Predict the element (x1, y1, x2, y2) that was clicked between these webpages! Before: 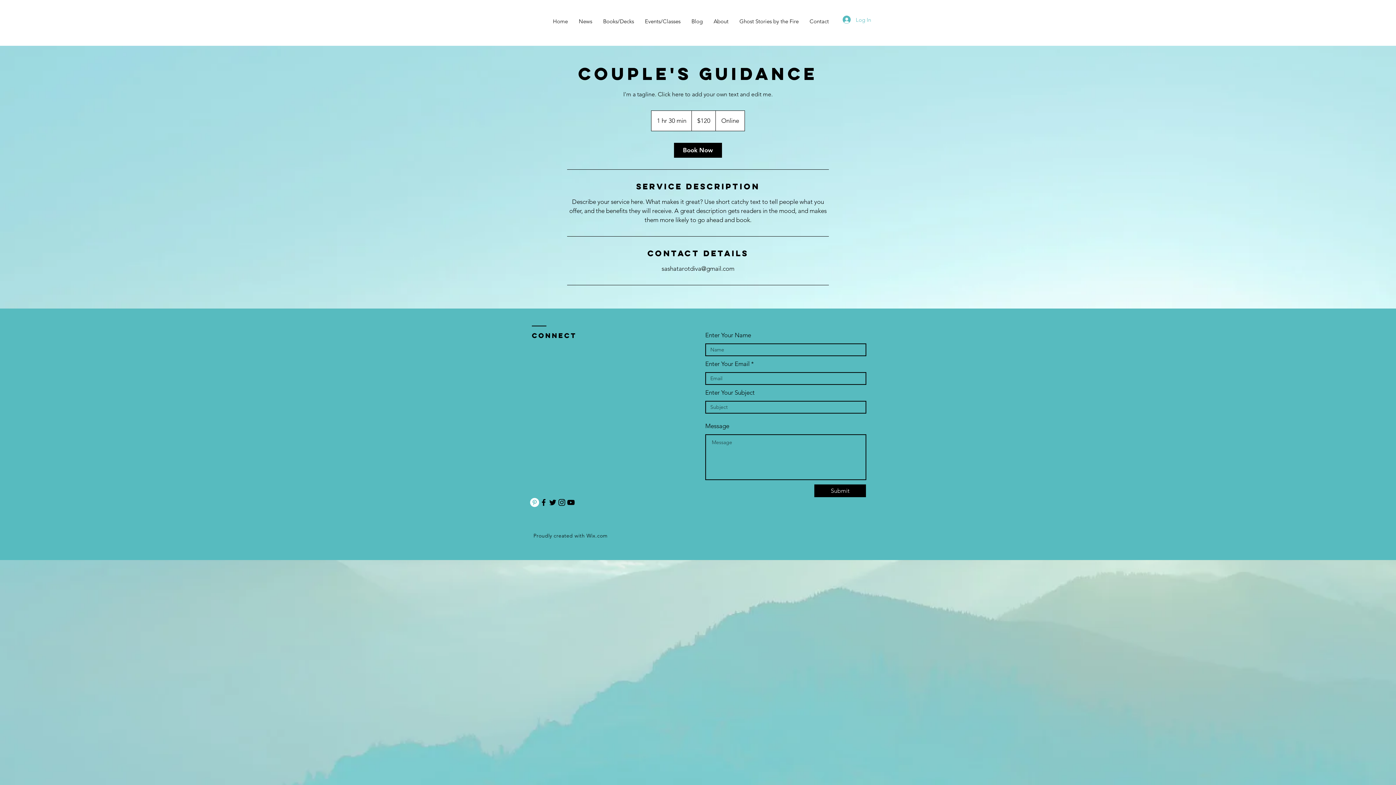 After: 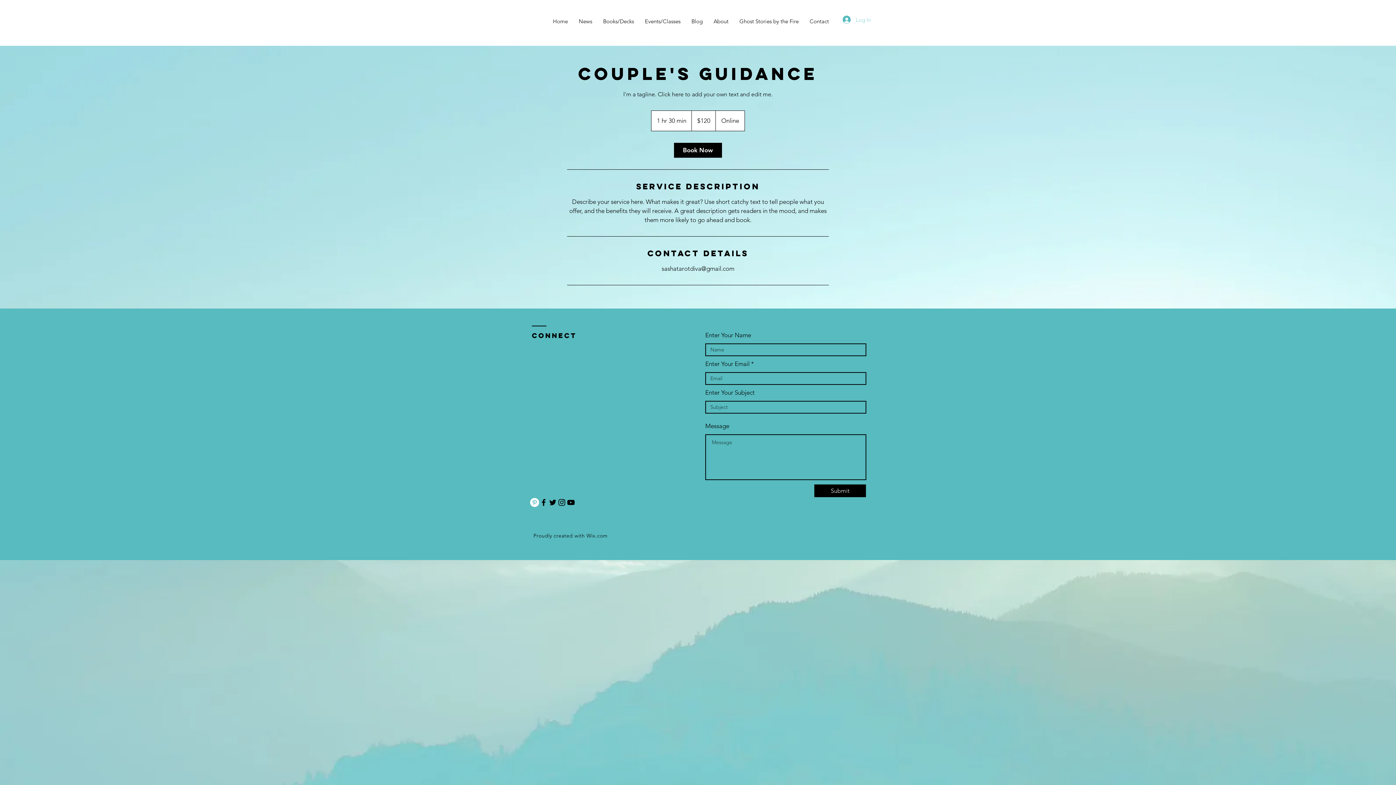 Action: label: Log In bbox: (837, 13, 876, 25)